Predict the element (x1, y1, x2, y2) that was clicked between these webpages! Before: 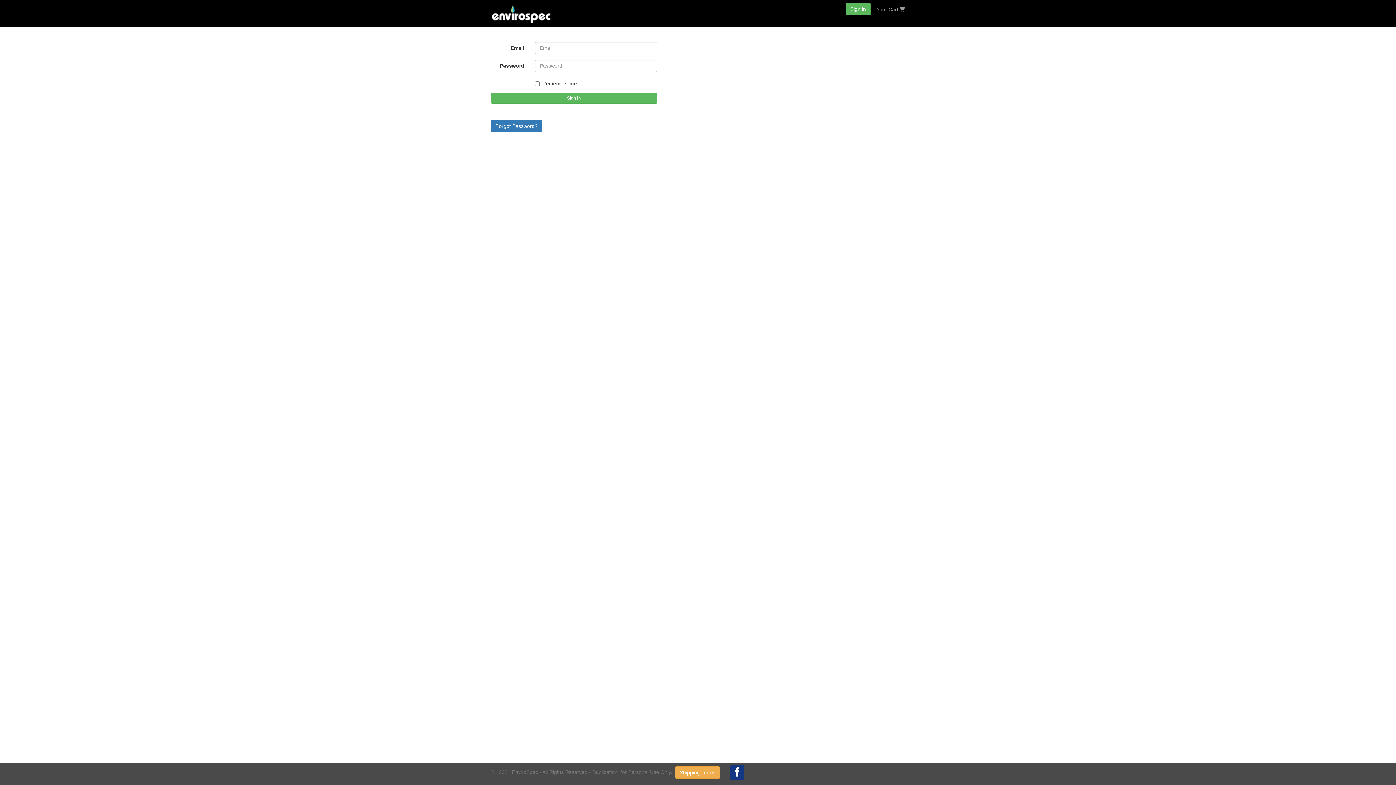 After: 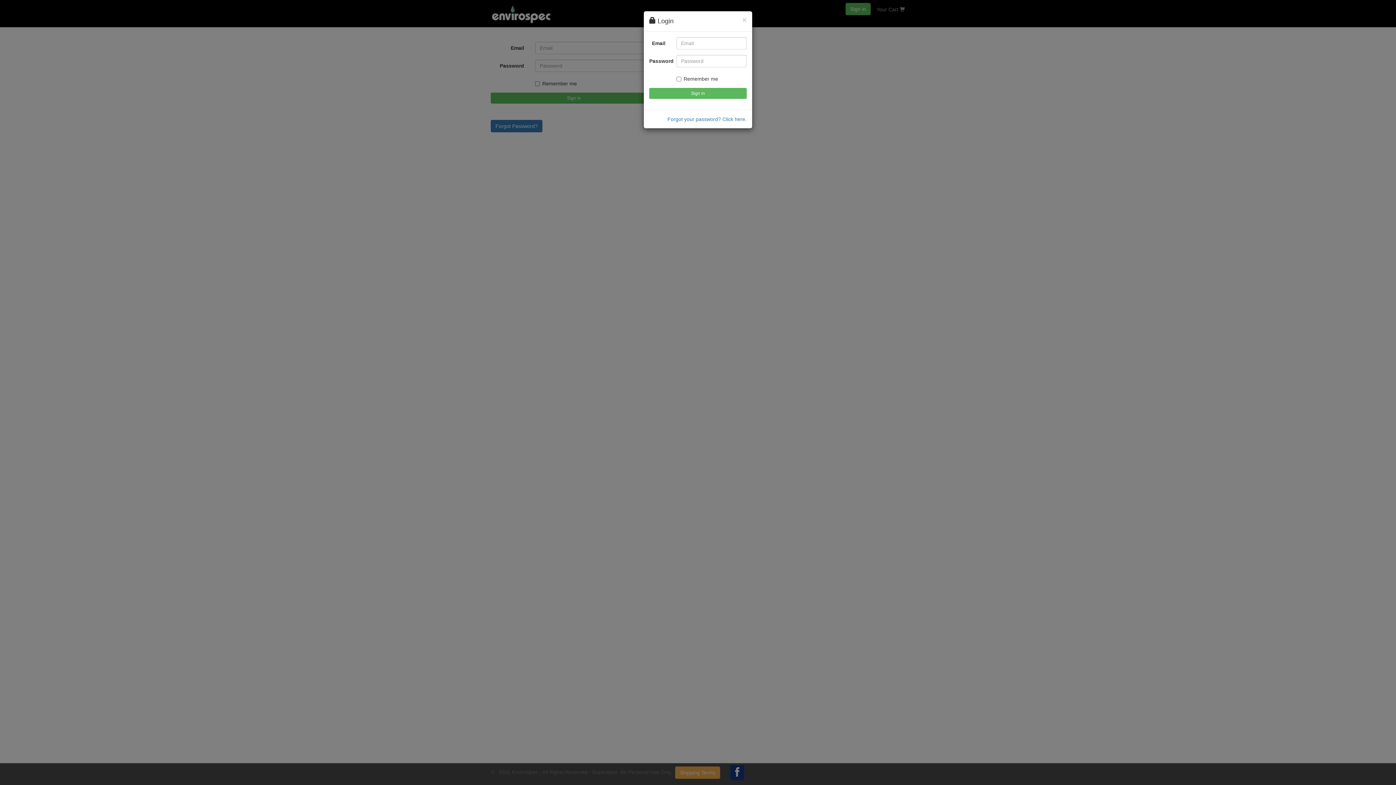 Action: label: Sign in bbox: (845, 2, 870, 15)